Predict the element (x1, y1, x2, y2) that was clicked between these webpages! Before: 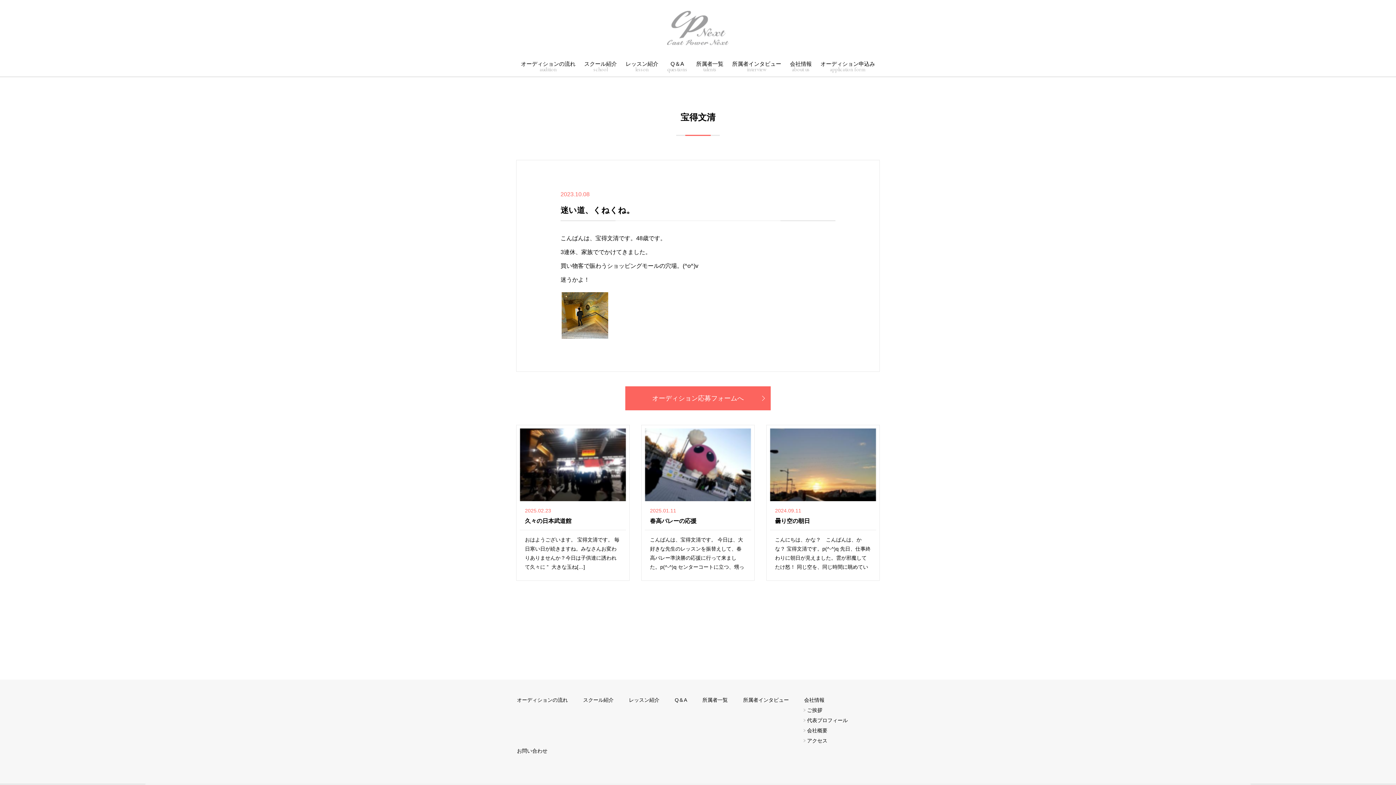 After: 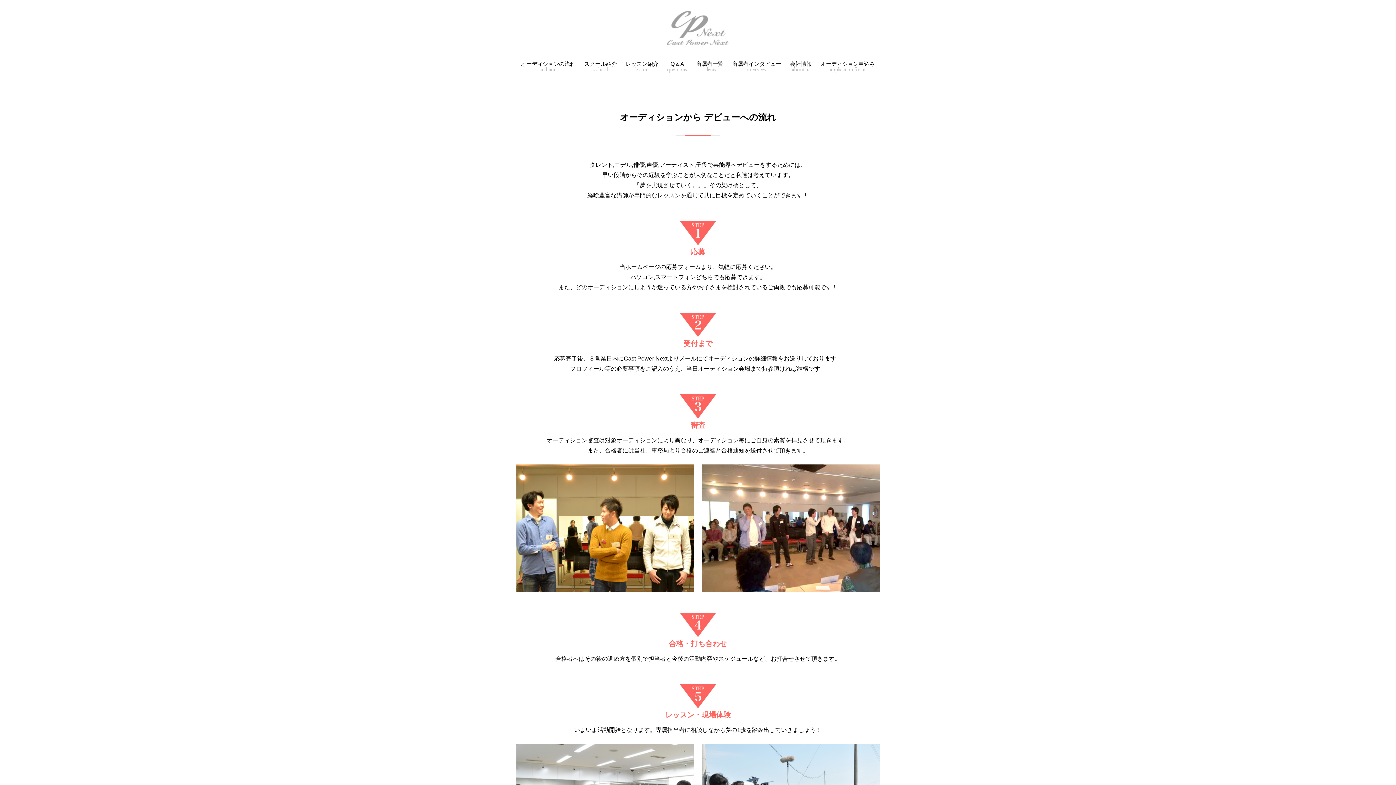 Action: bbox: (516, 695, 568, 705) label: オーディションの流れ